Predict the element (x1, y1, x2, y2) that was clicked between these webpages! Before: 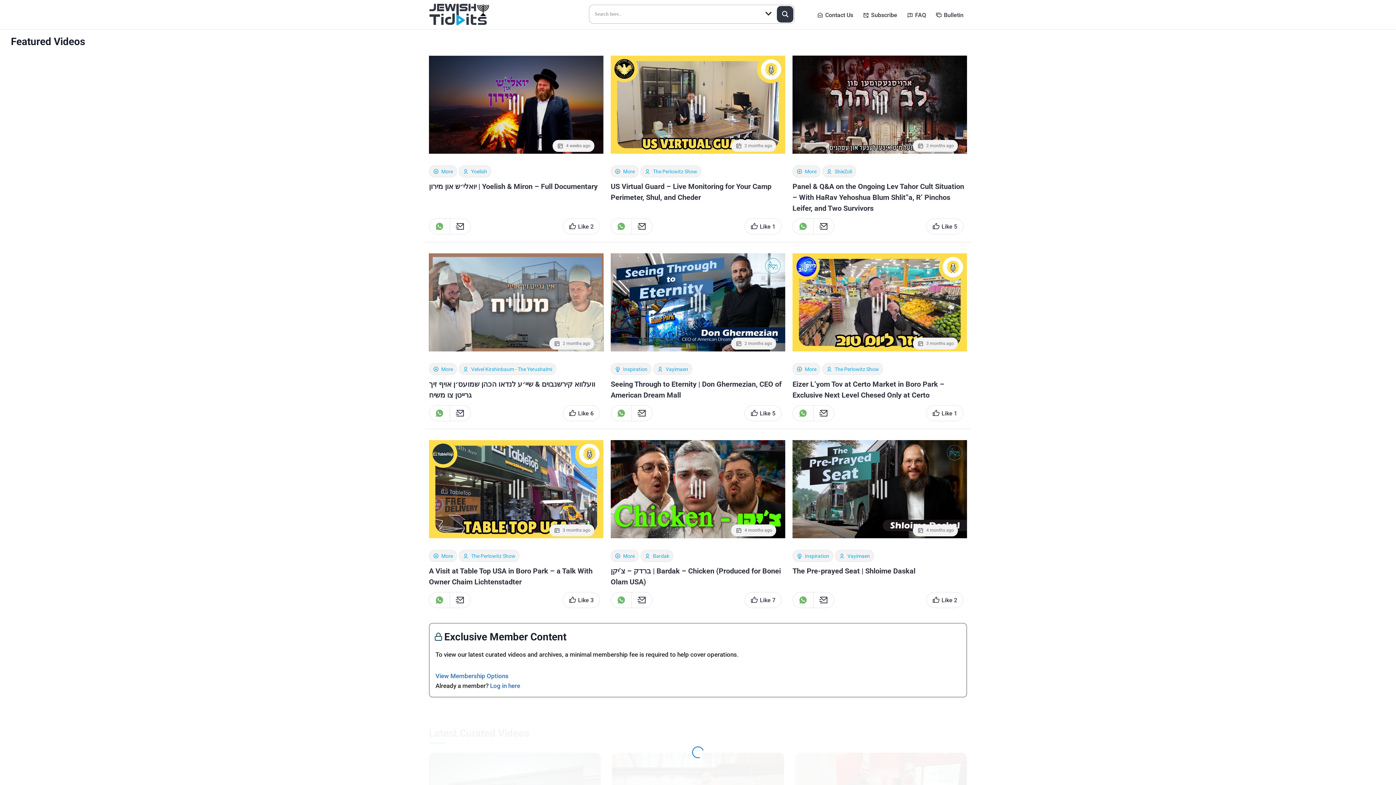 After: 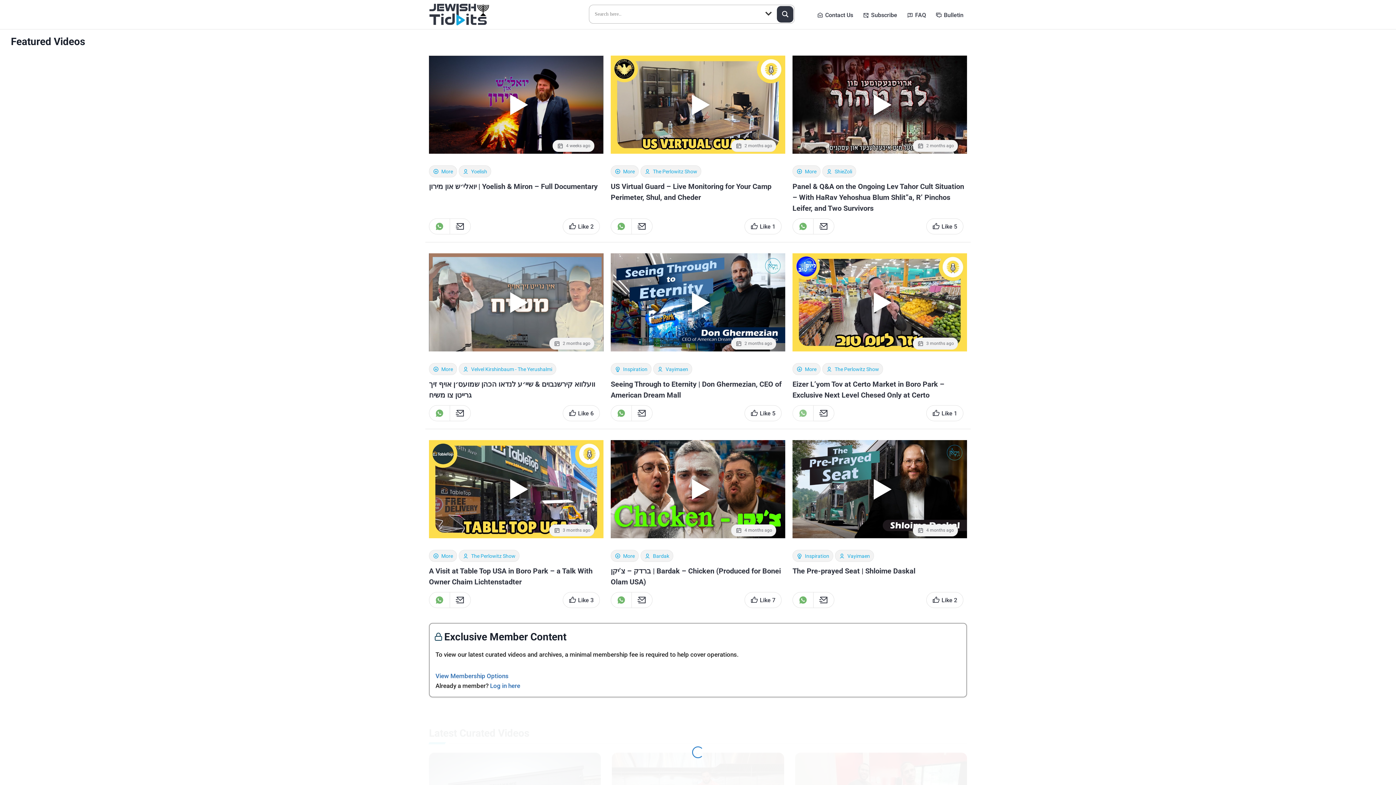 Action: bbox: (792, 405, 813, 421)